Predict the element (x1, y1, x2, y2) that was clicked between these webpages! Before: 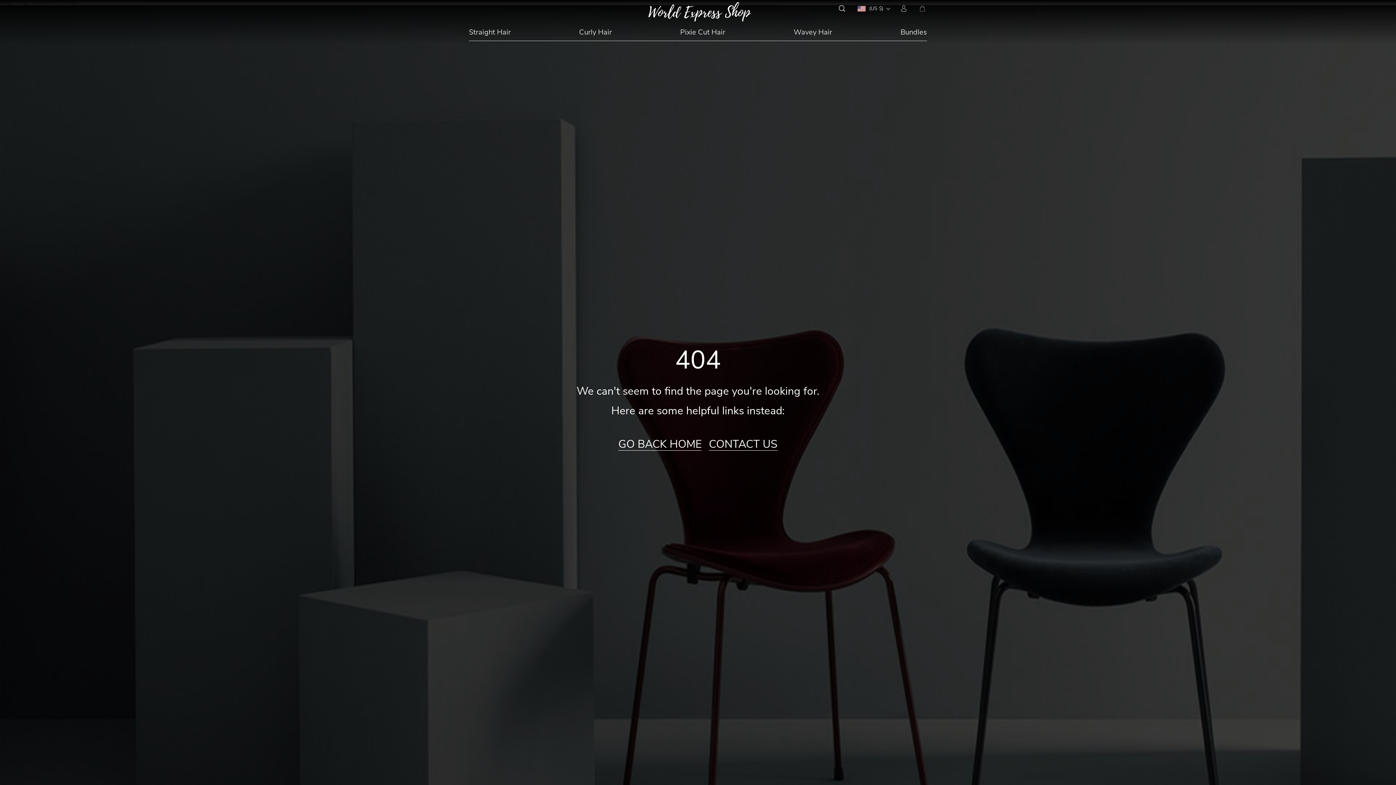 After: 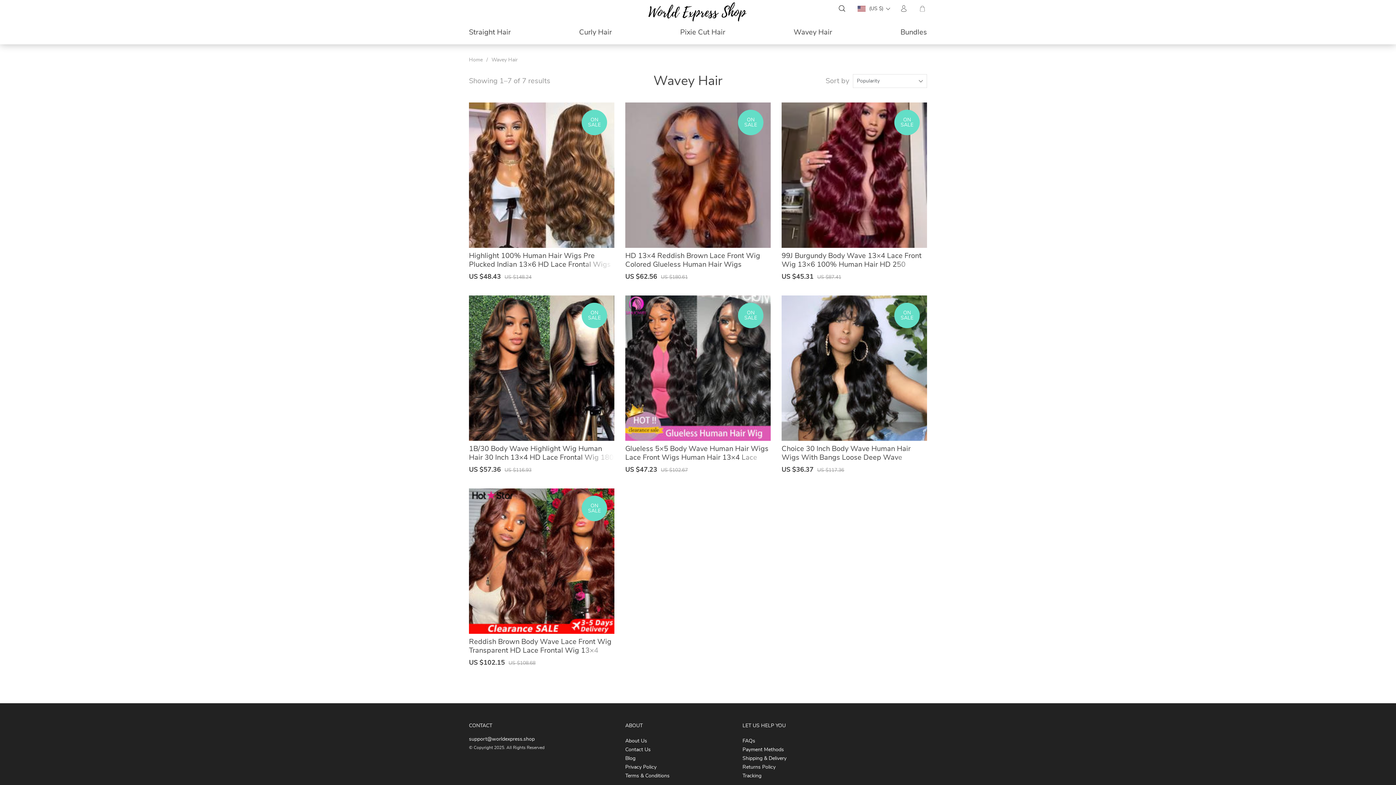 Action: label: Wavey Hair bbox: (793, 28, 832, 37)